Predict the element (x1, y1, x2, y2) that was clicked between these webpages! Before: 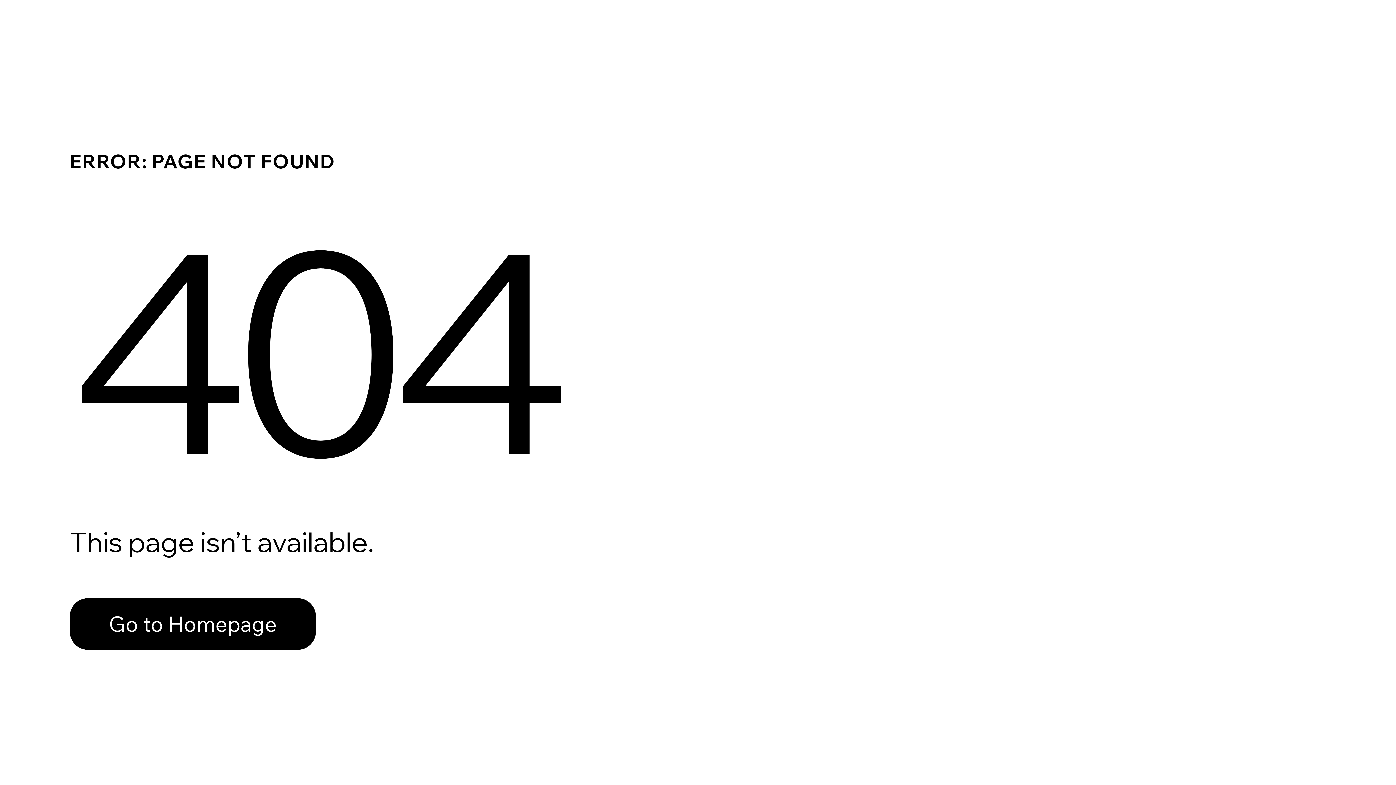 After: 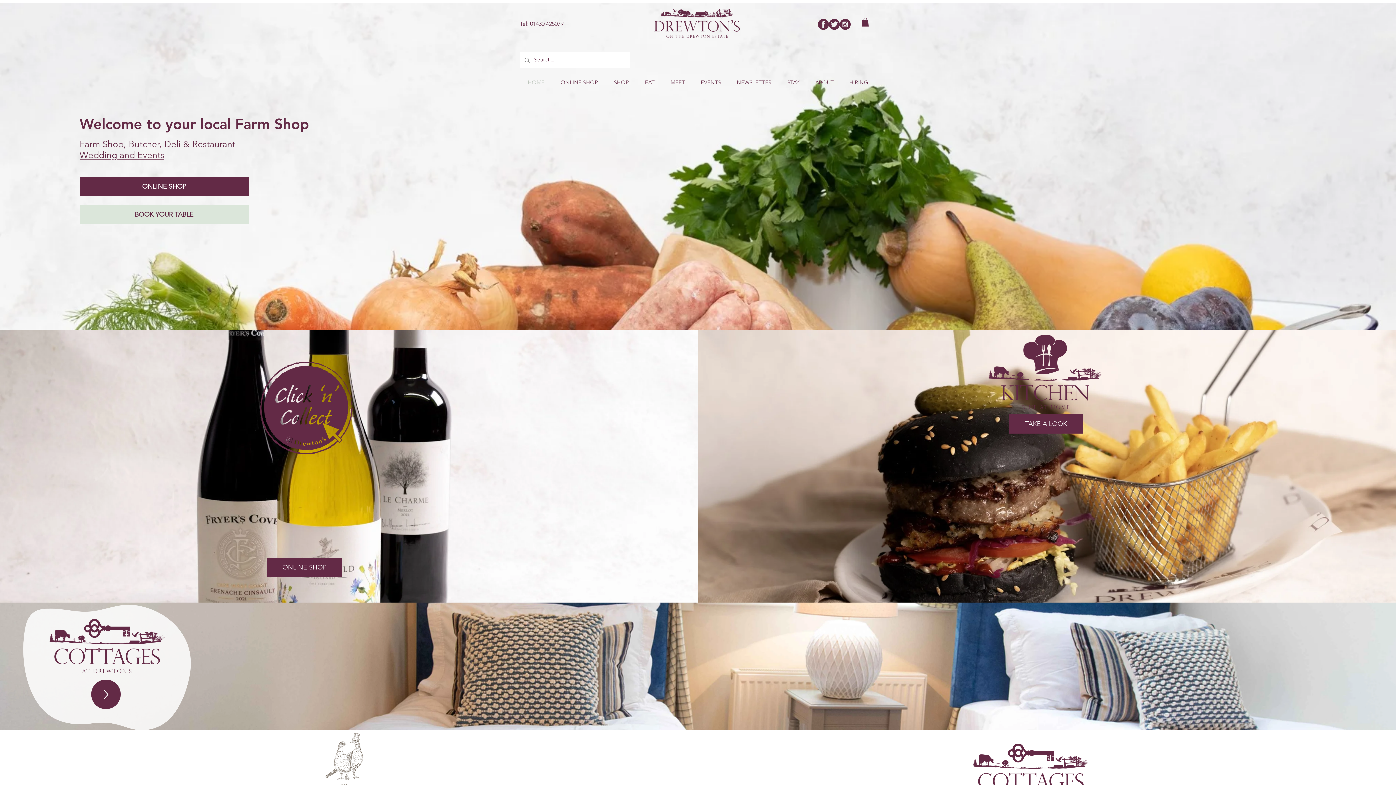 Action: label: Go to Homepage bbox: (69, 598, 316, 650)